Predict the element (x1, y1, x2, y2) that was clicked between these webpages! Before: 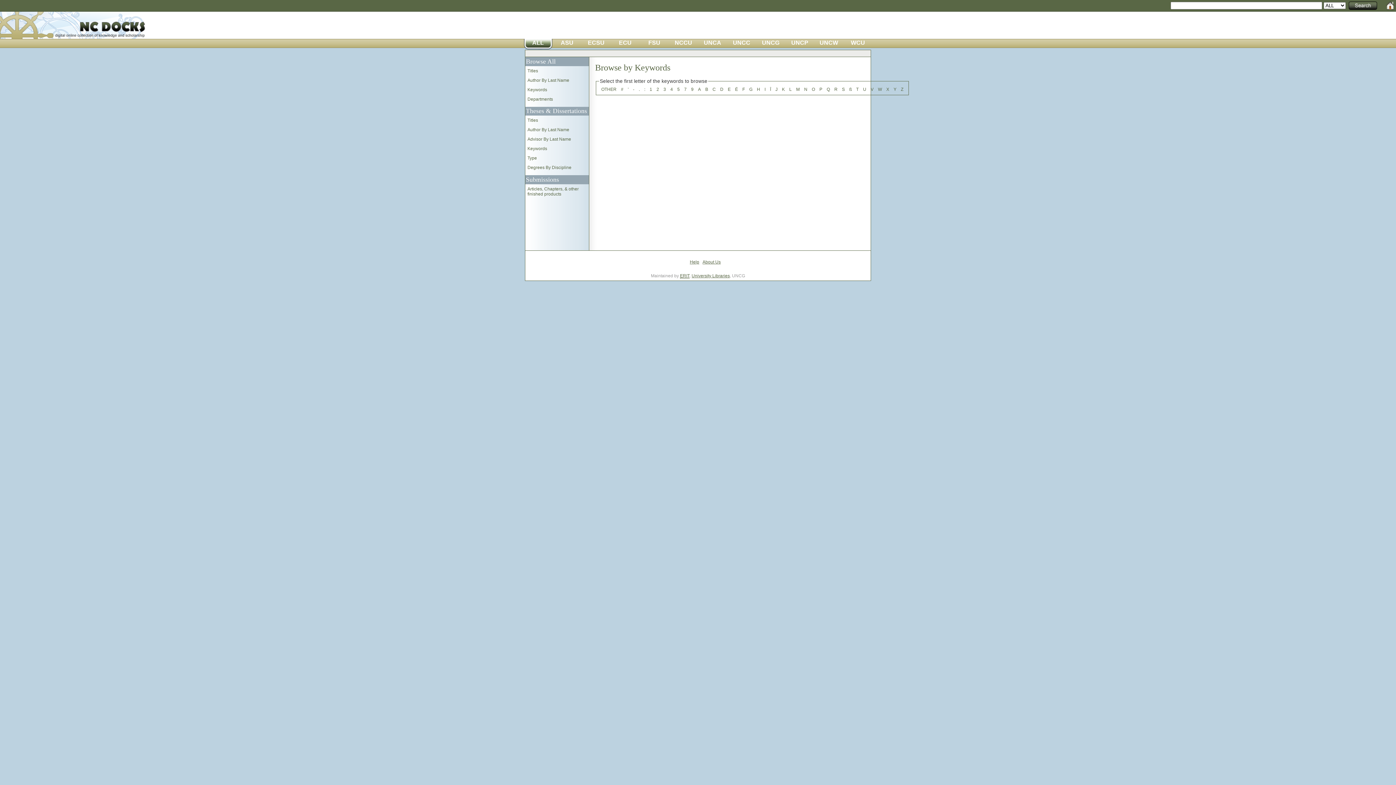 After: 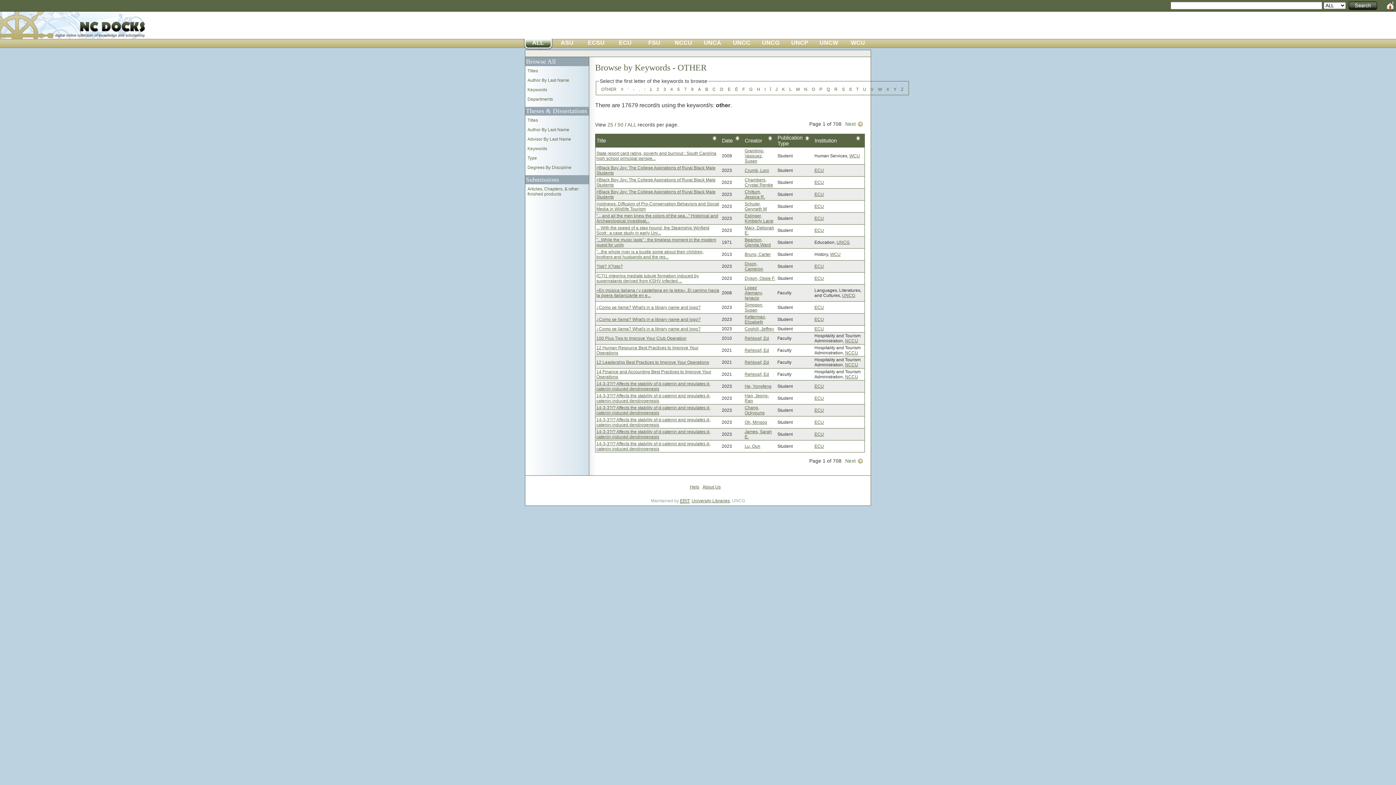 Action: bbox: (601, 86, 616, 92) label: OTHER